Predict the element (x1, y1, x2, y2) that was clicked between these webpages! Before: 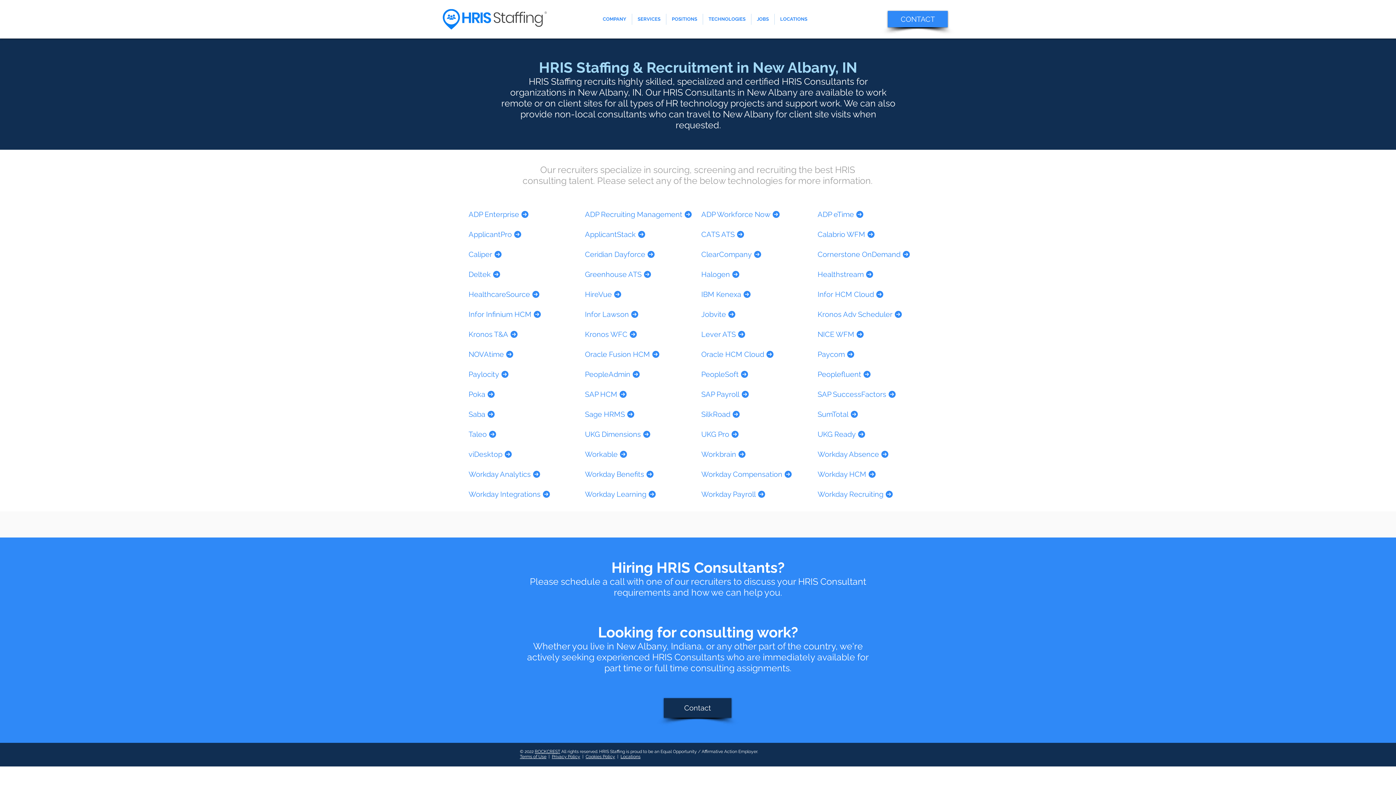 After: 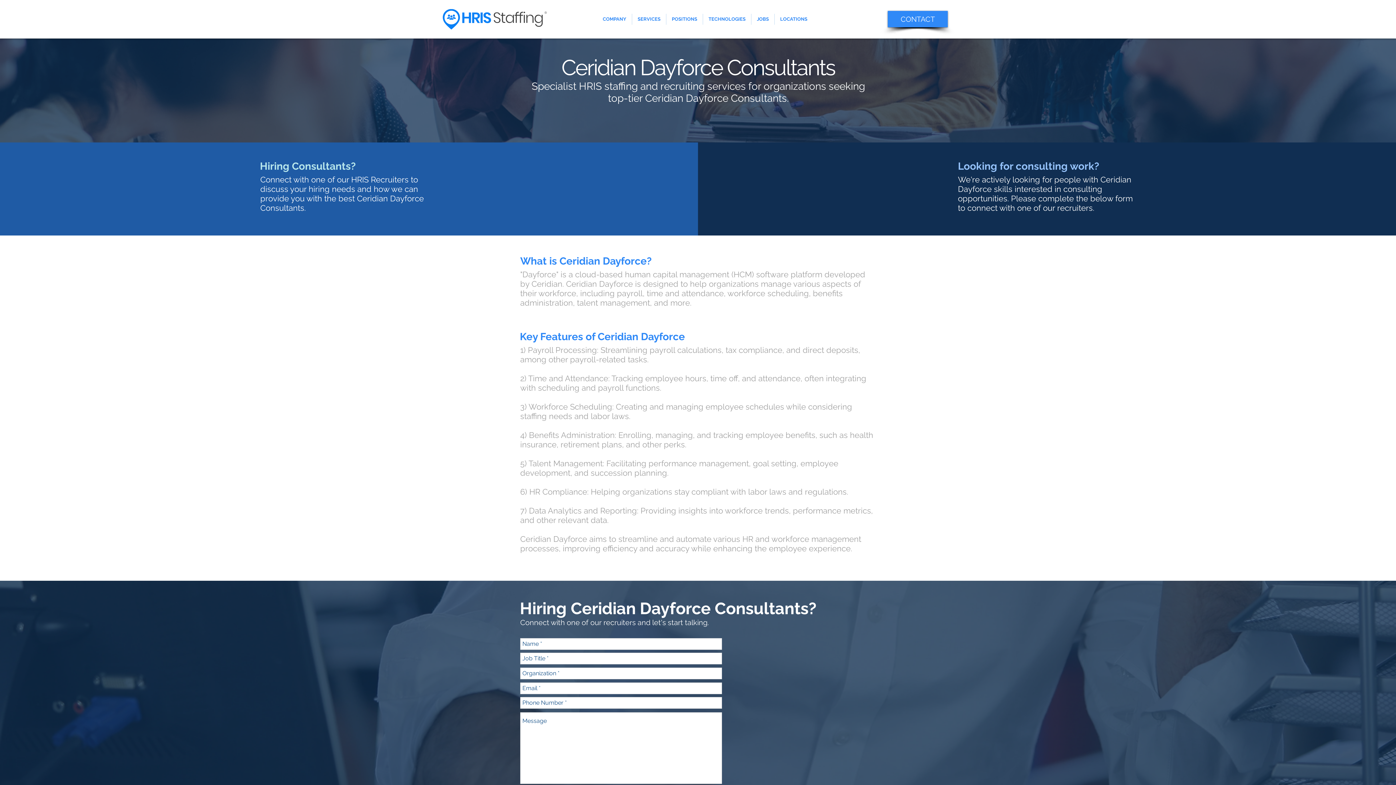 Action: bbox: (585, 248, 693, 260) label: Ceridian Dayforce